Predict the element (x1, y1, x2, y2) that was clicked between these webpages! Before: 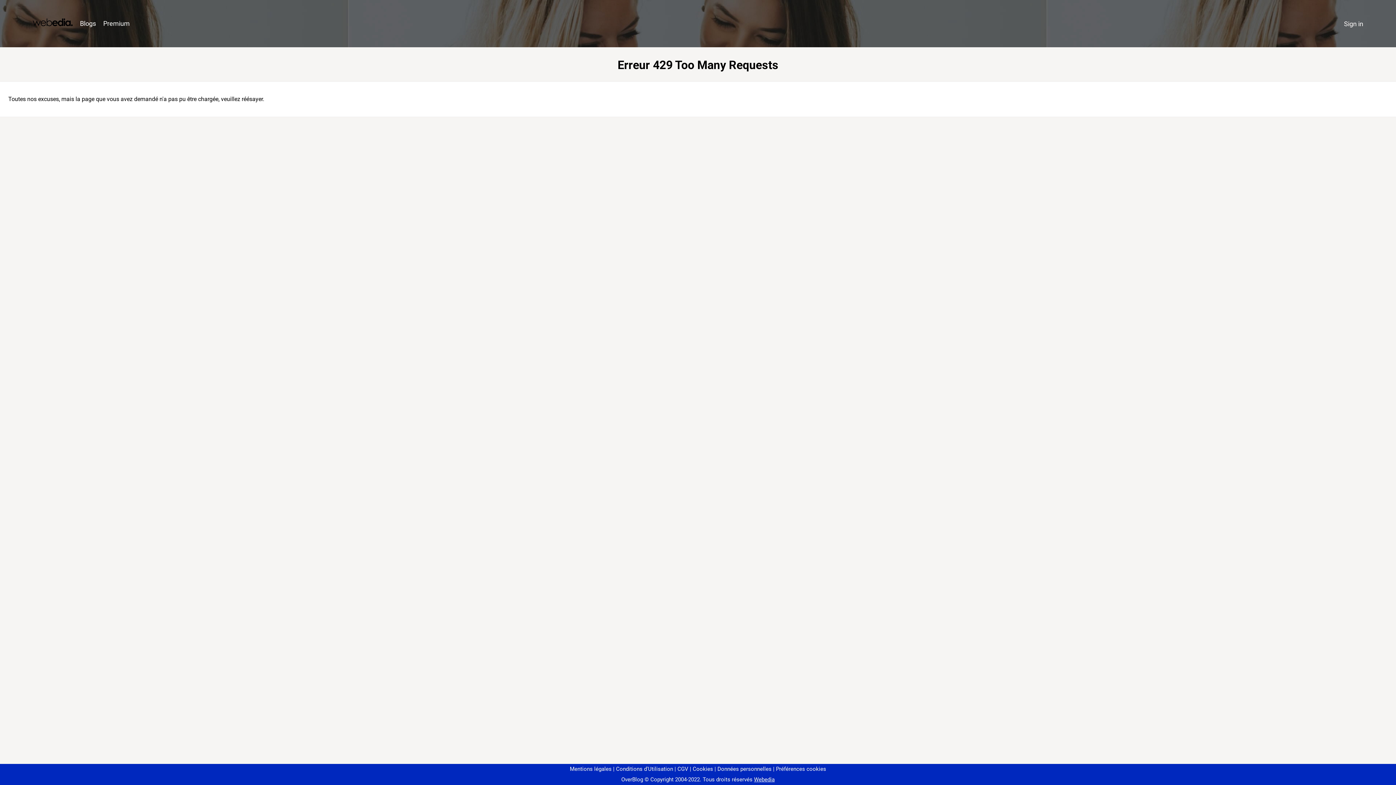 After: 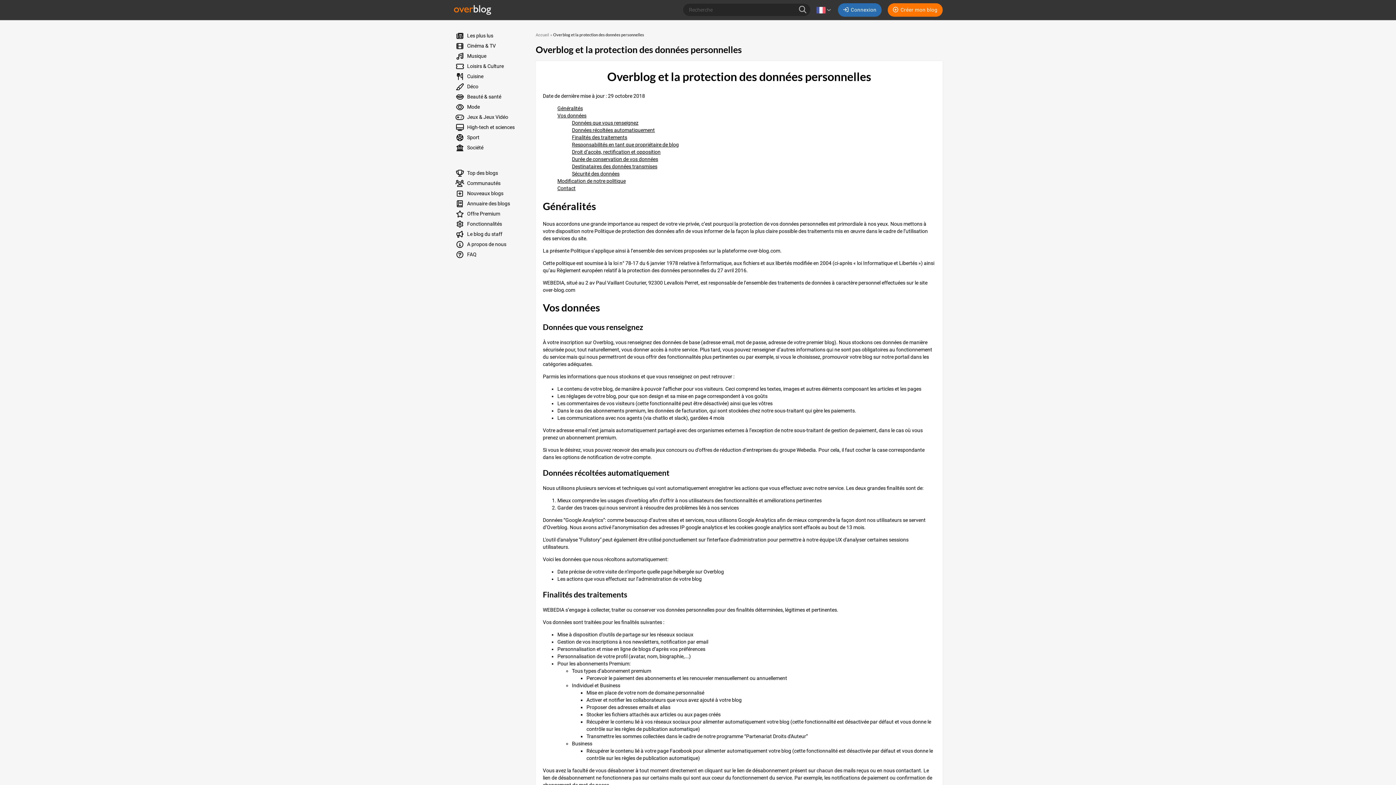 Action: bbox: (714, 766, 771, 772) label: Données personnelles